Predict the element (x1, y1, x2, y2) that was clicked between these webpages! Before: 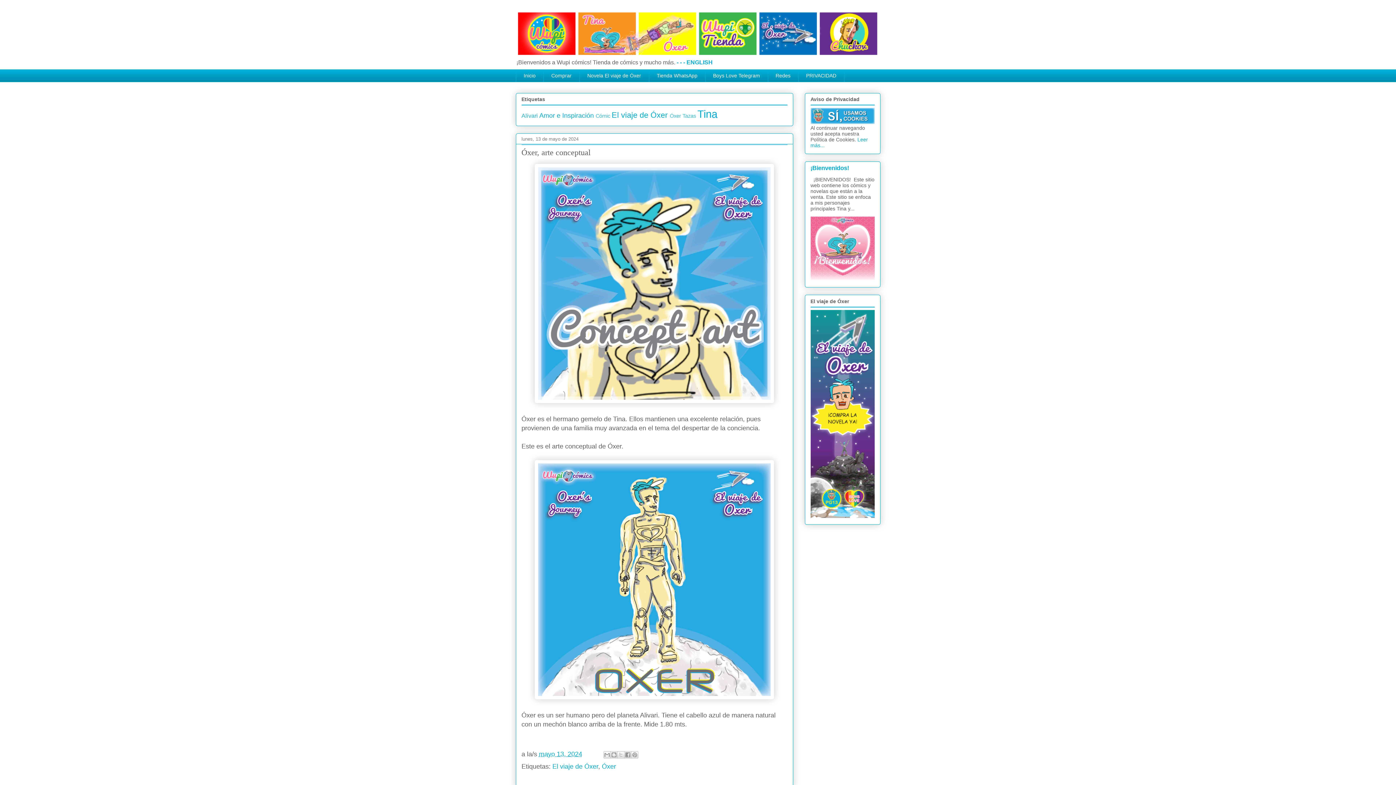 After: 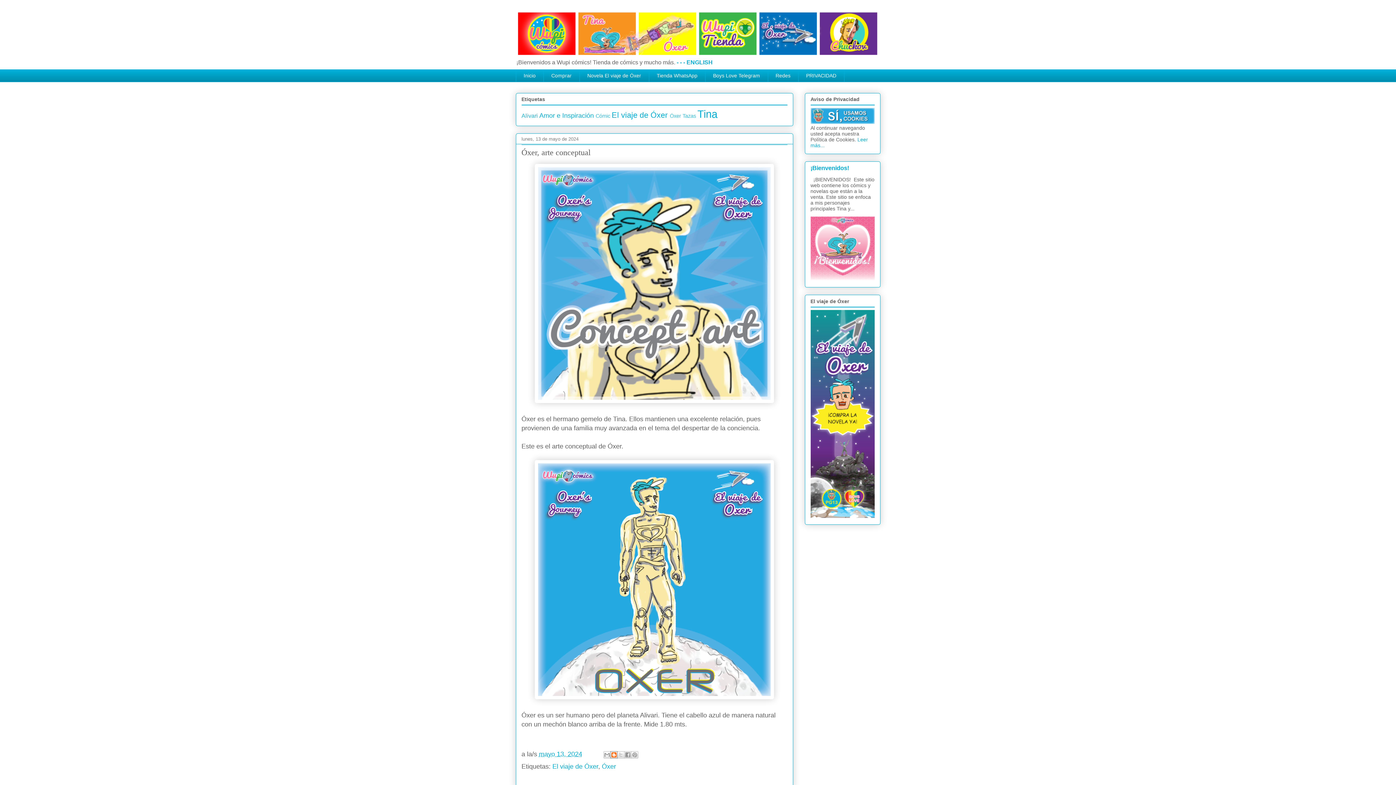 Action: label: BlogThis! bbox: (610, 751, 617, 758)